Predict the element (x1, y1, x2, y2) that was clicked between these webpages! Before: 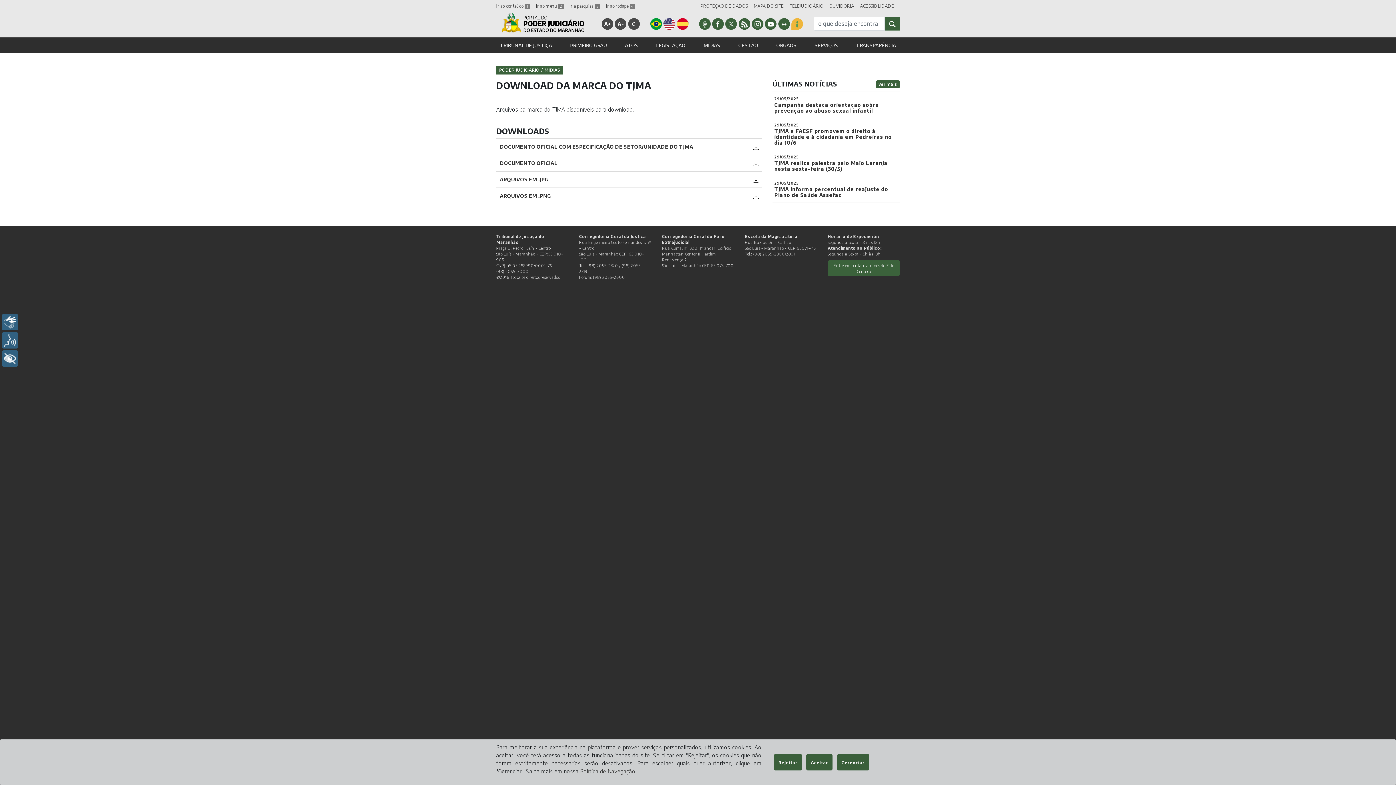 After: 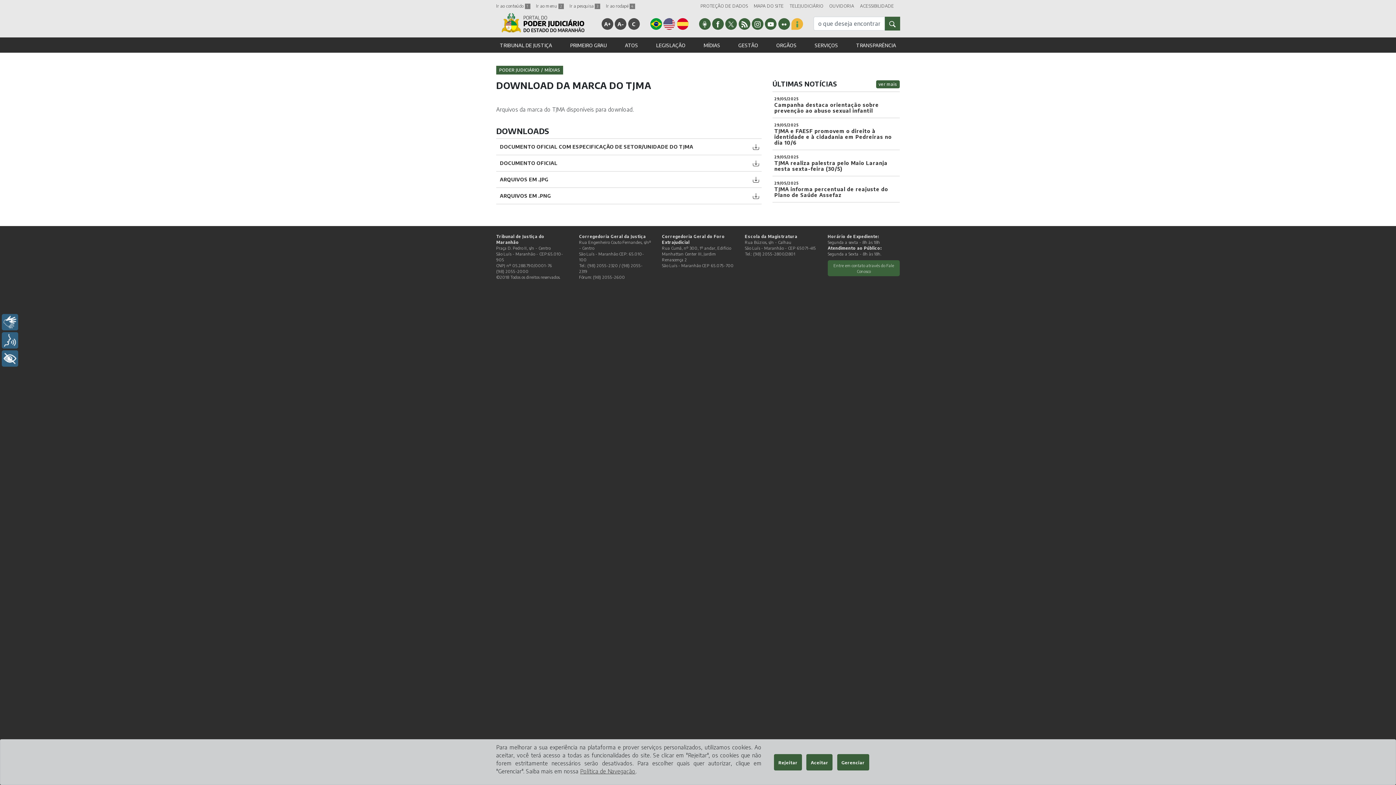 Action: bbox: (751, 18, 763, 29)